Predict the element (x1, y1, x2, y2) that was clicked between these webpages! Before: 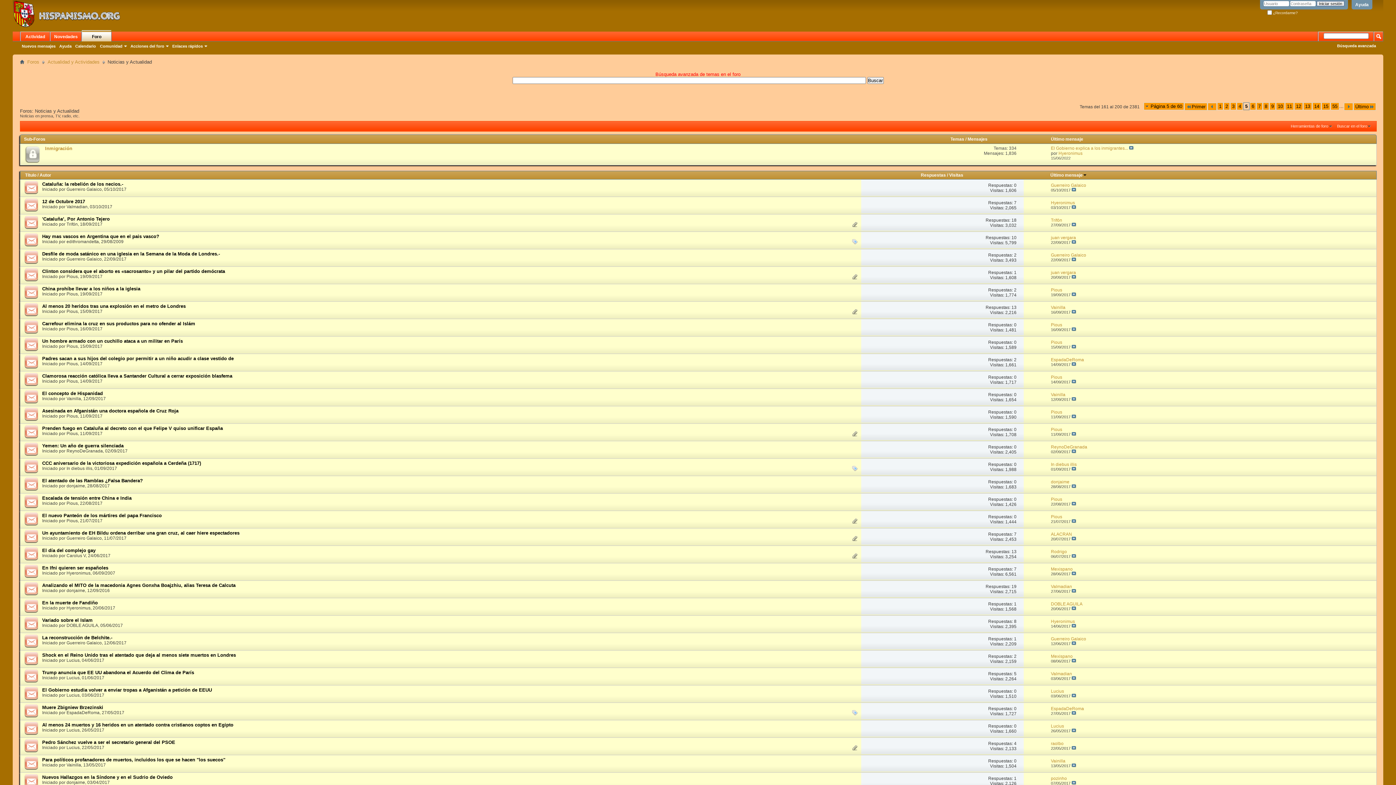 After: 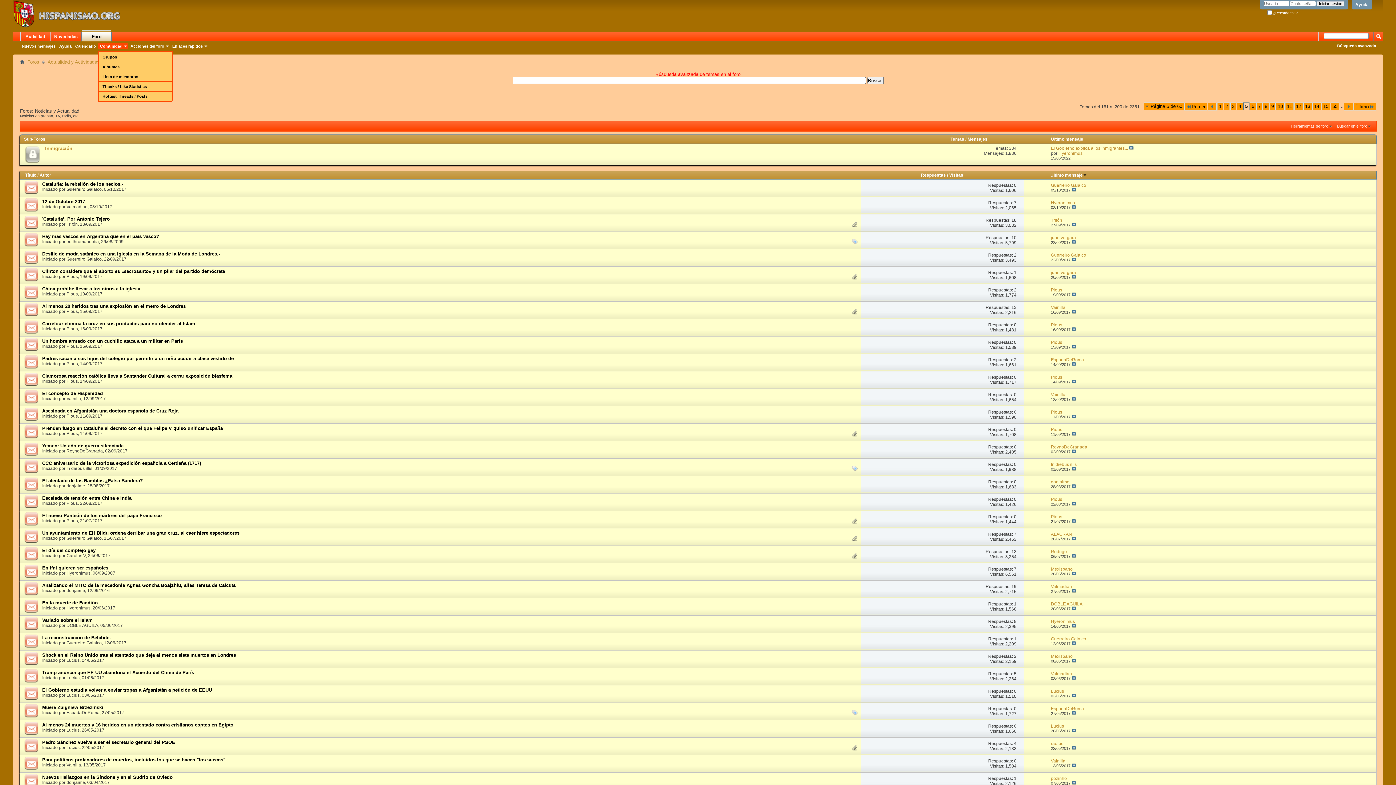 Action: bbox: (97, 42, 128, 49) label: Comunidad